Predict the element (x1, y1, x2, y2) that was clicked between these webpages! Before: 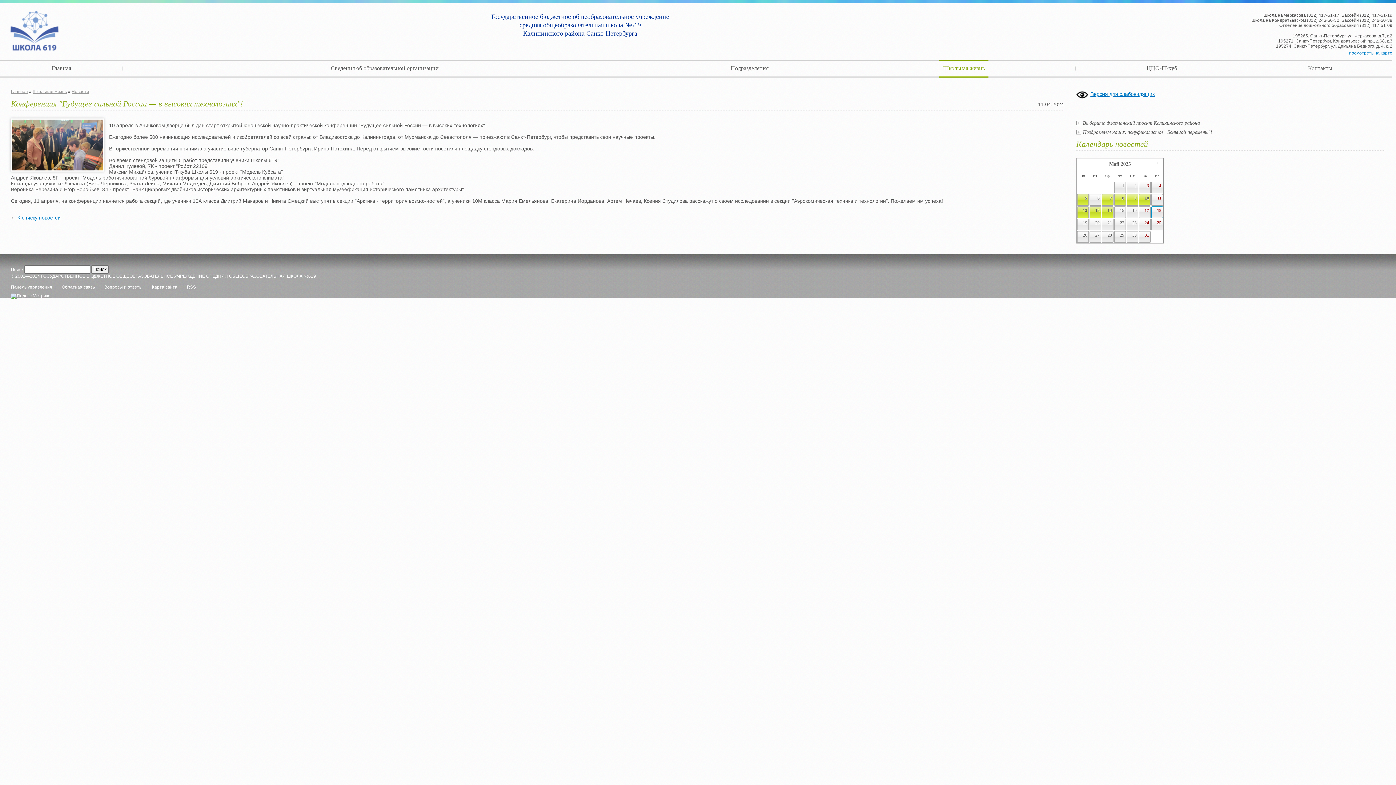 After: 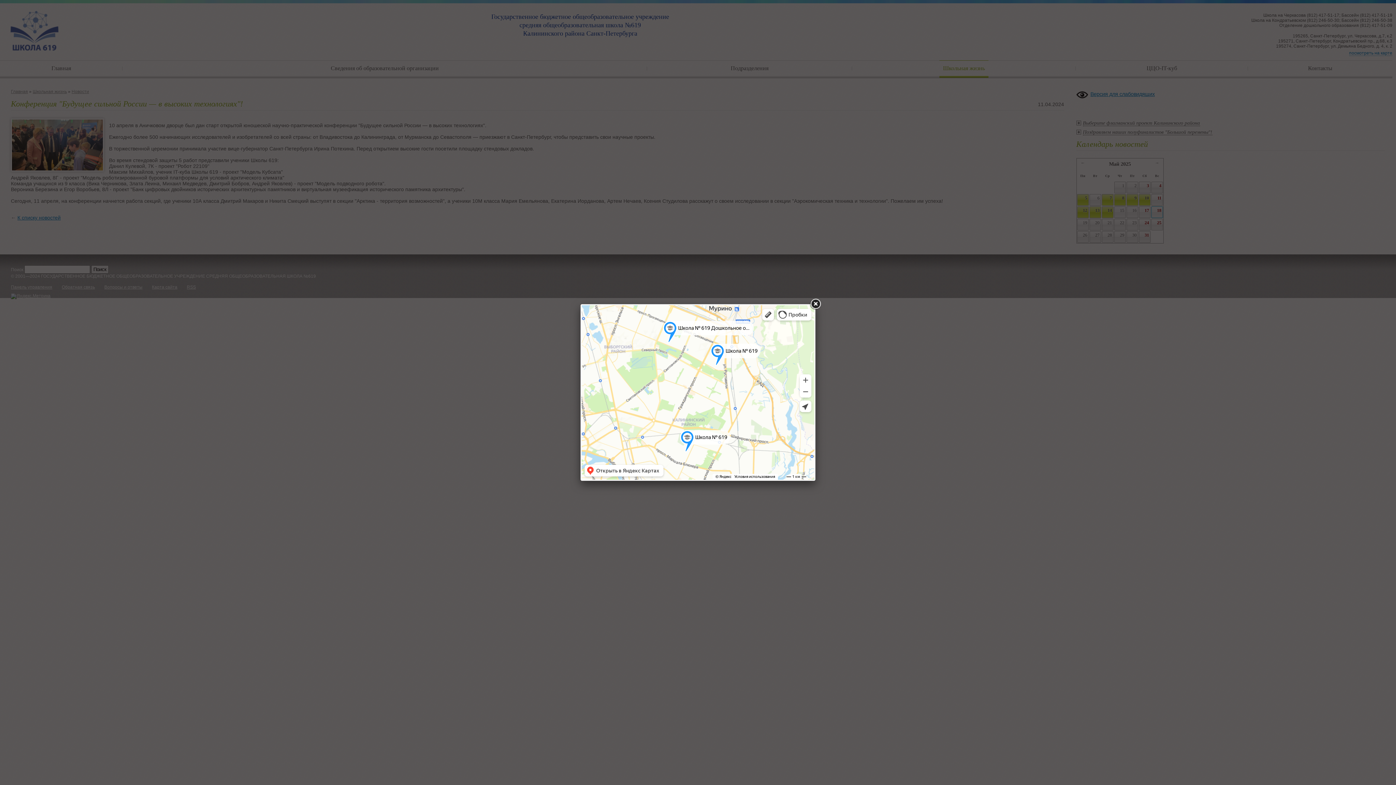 Action: label: посмотреть на карте bbox: (1349, 50, 1392, 55)